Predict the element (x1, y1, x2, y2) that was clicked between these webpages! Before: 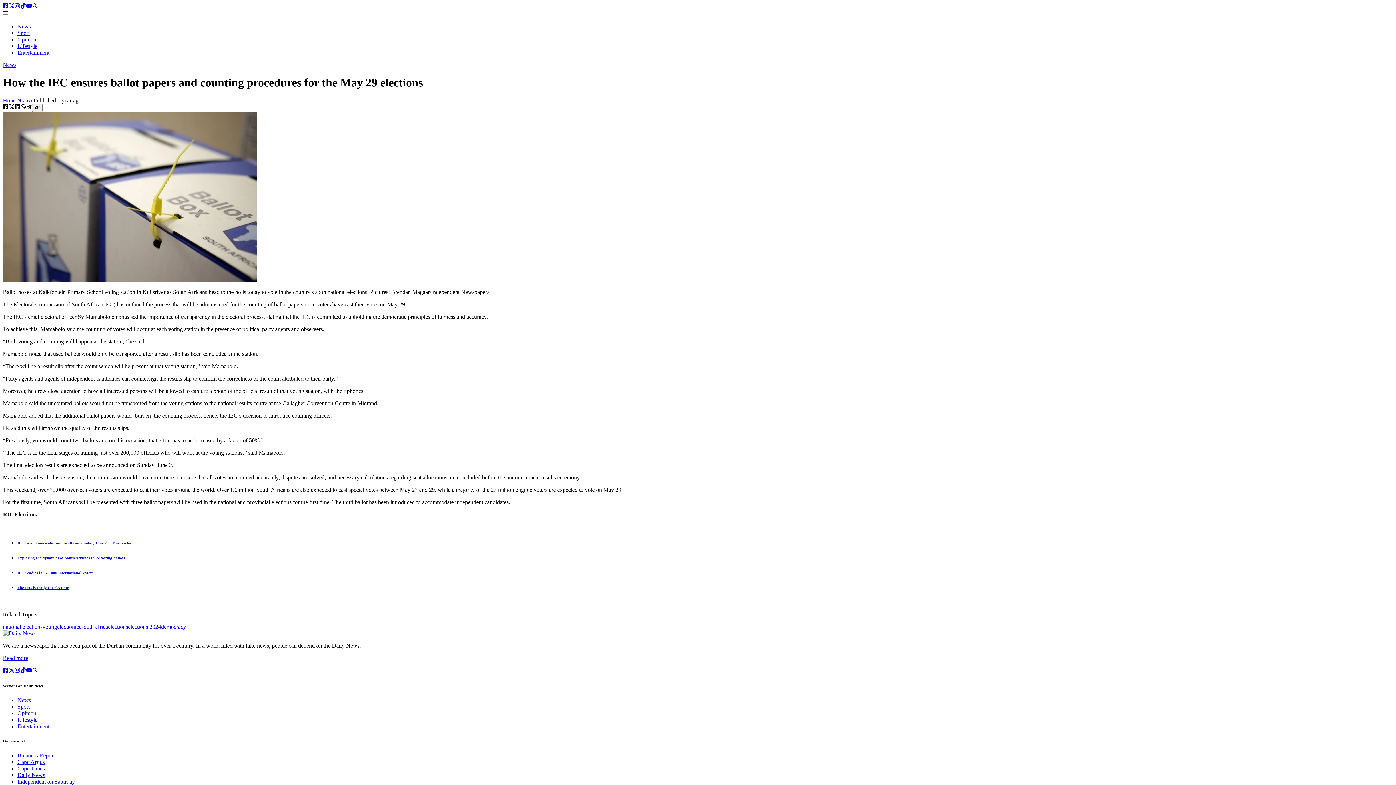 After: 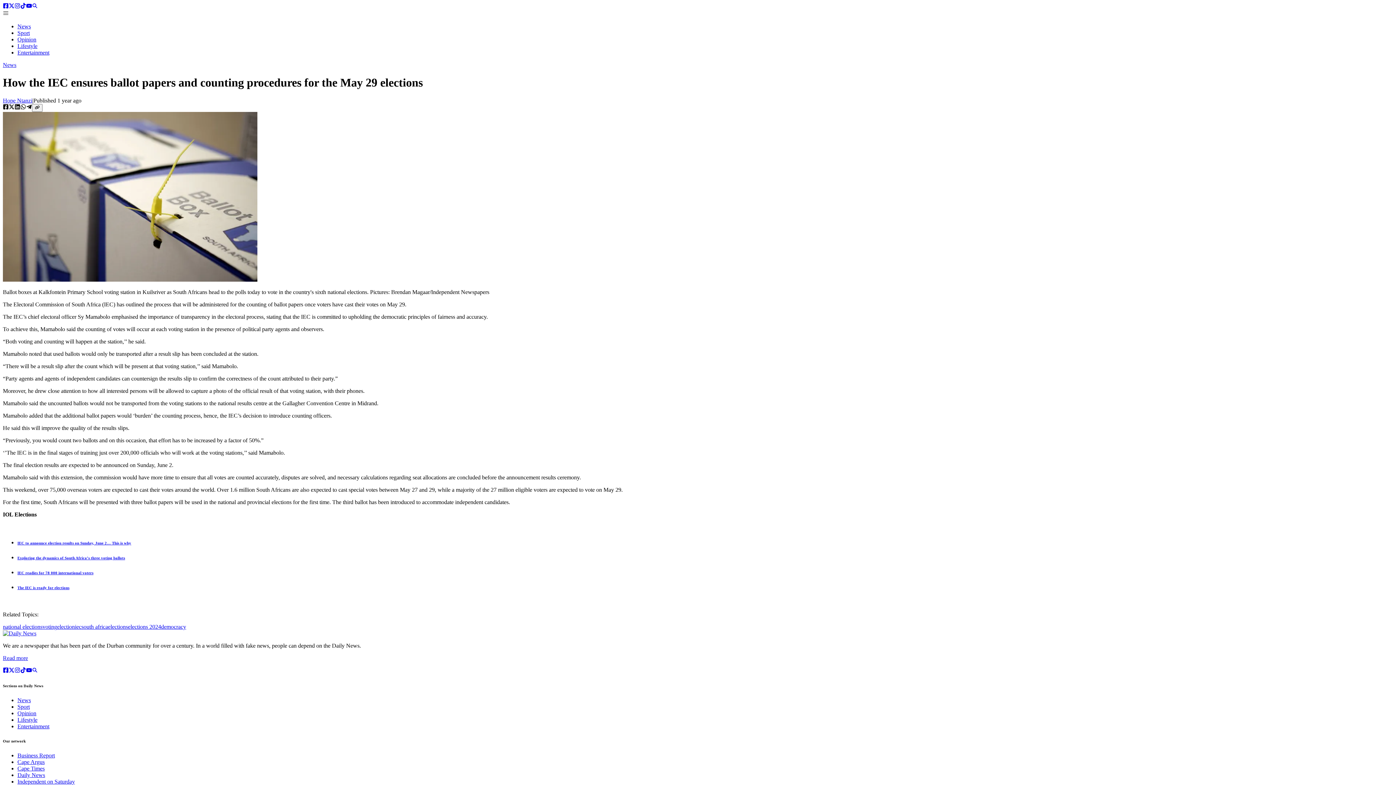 Action: label: Instagram account bbox: (14, 668, 20, 674)